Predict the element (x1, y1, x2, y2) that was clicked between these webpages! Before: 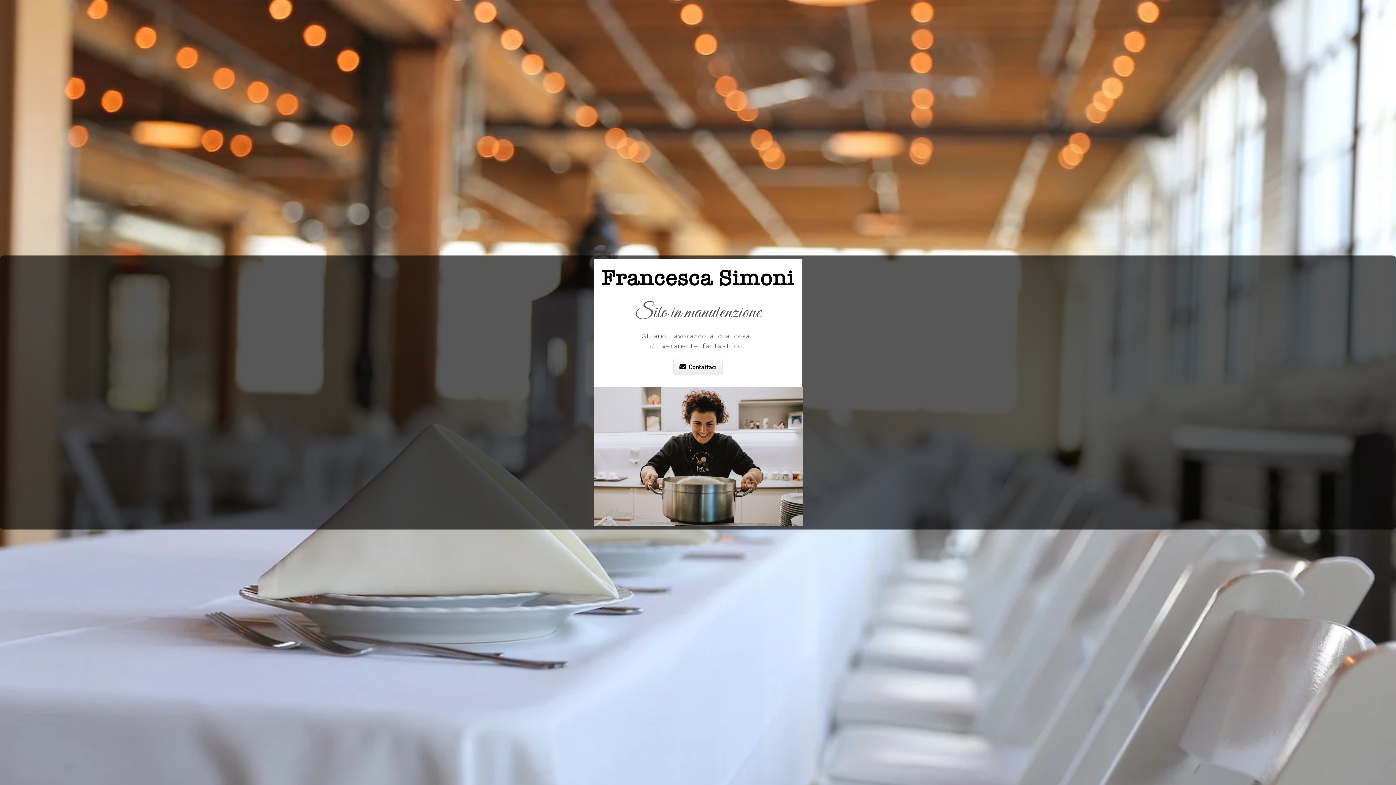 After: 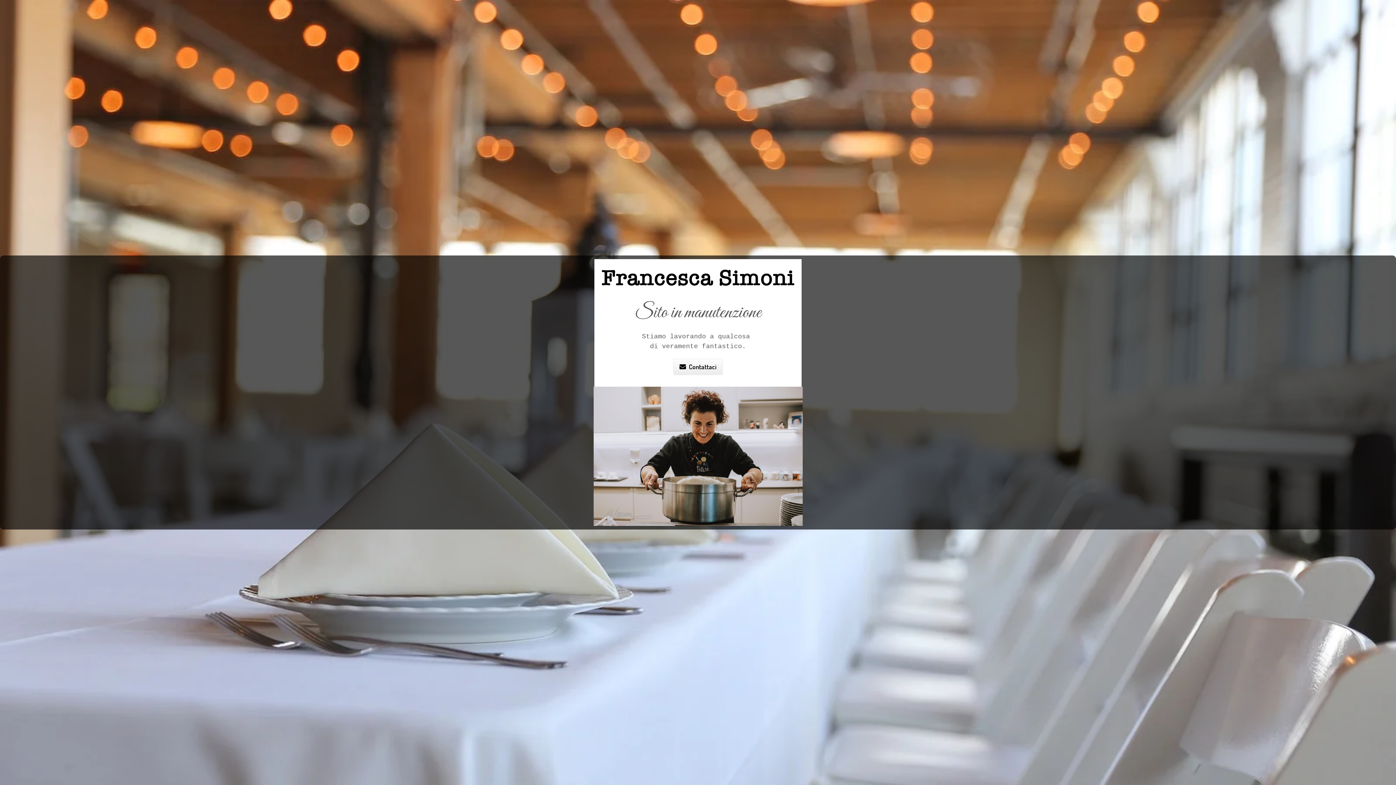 Action: bbox: (673, 358, 722, 375) label: Contattaci